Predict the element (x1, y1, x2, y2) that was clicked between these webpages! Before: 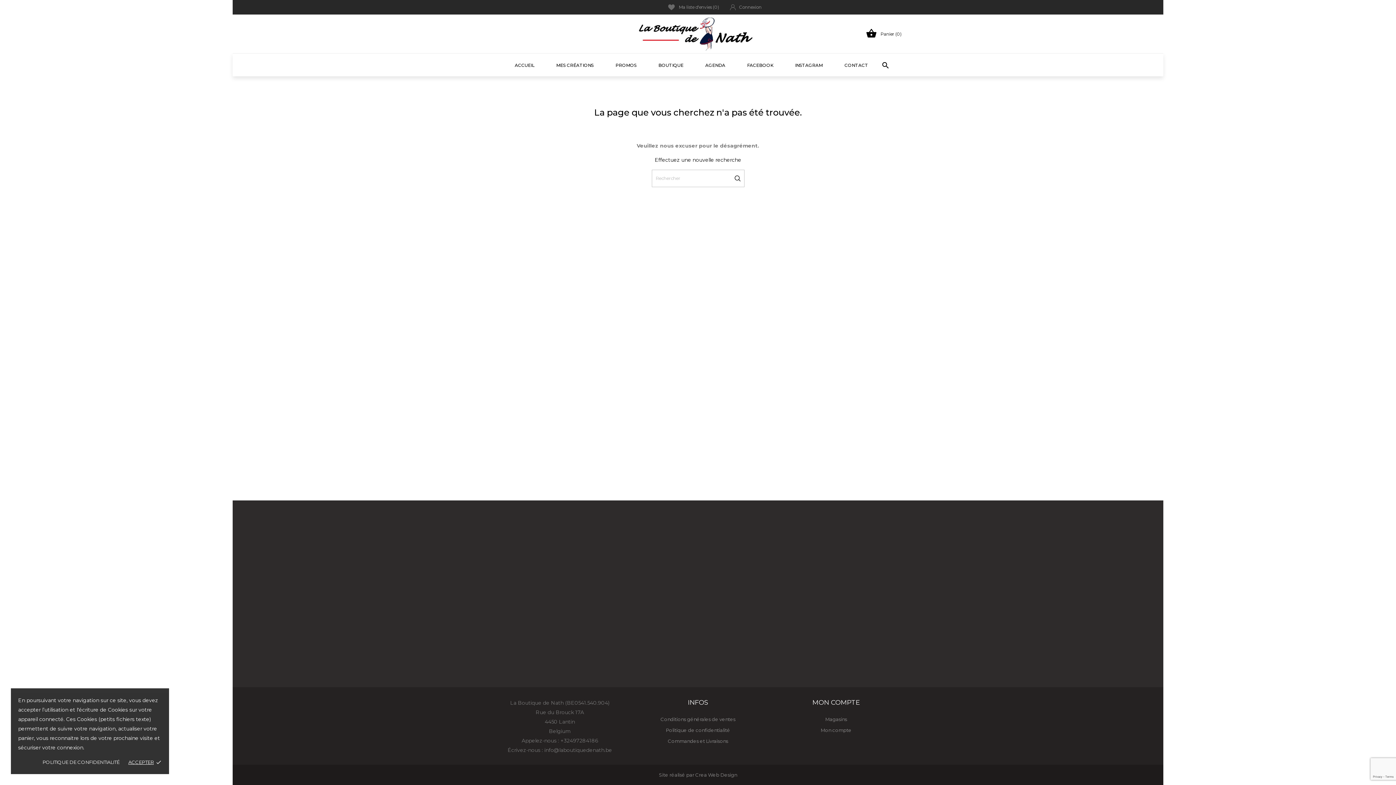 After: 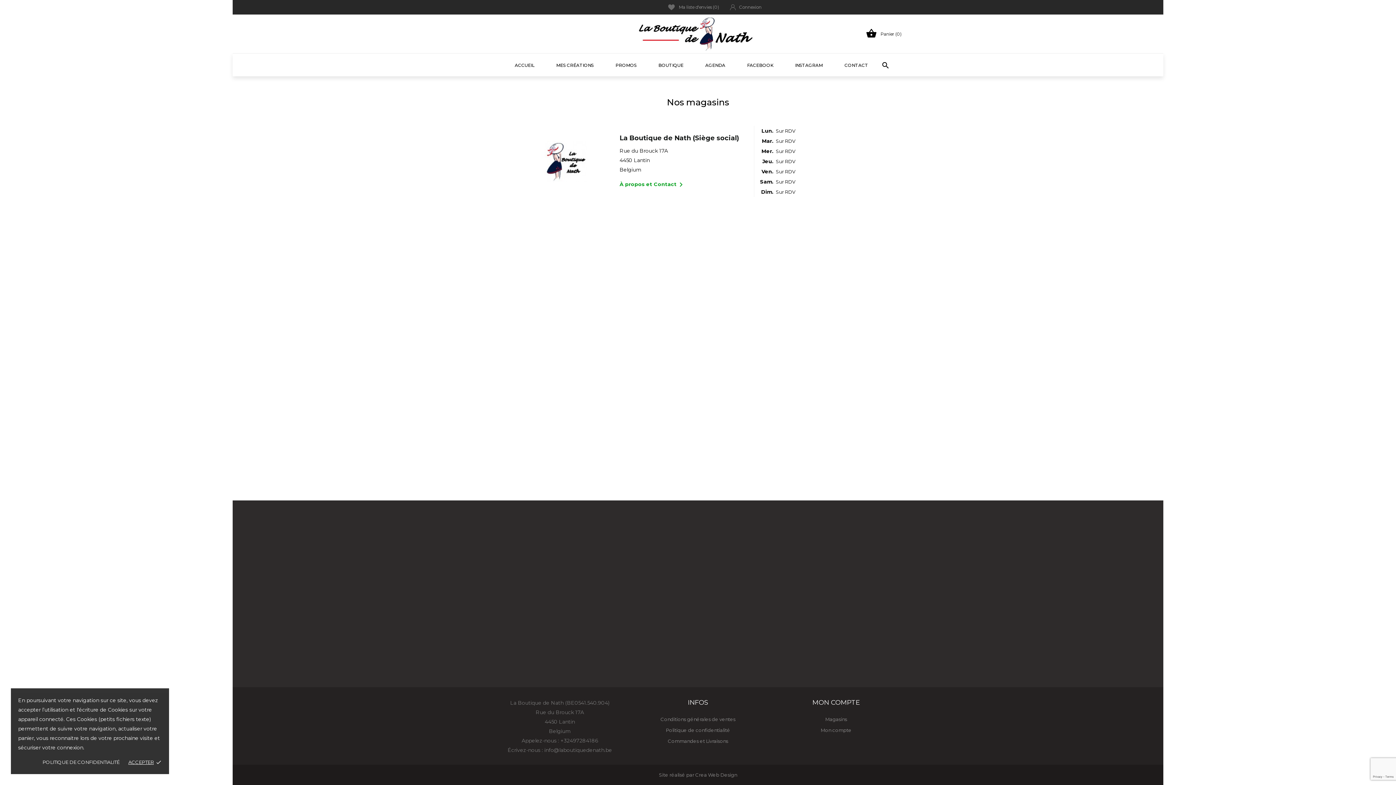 Action: bbox: (825, 716, 847, 722) label: Magasins